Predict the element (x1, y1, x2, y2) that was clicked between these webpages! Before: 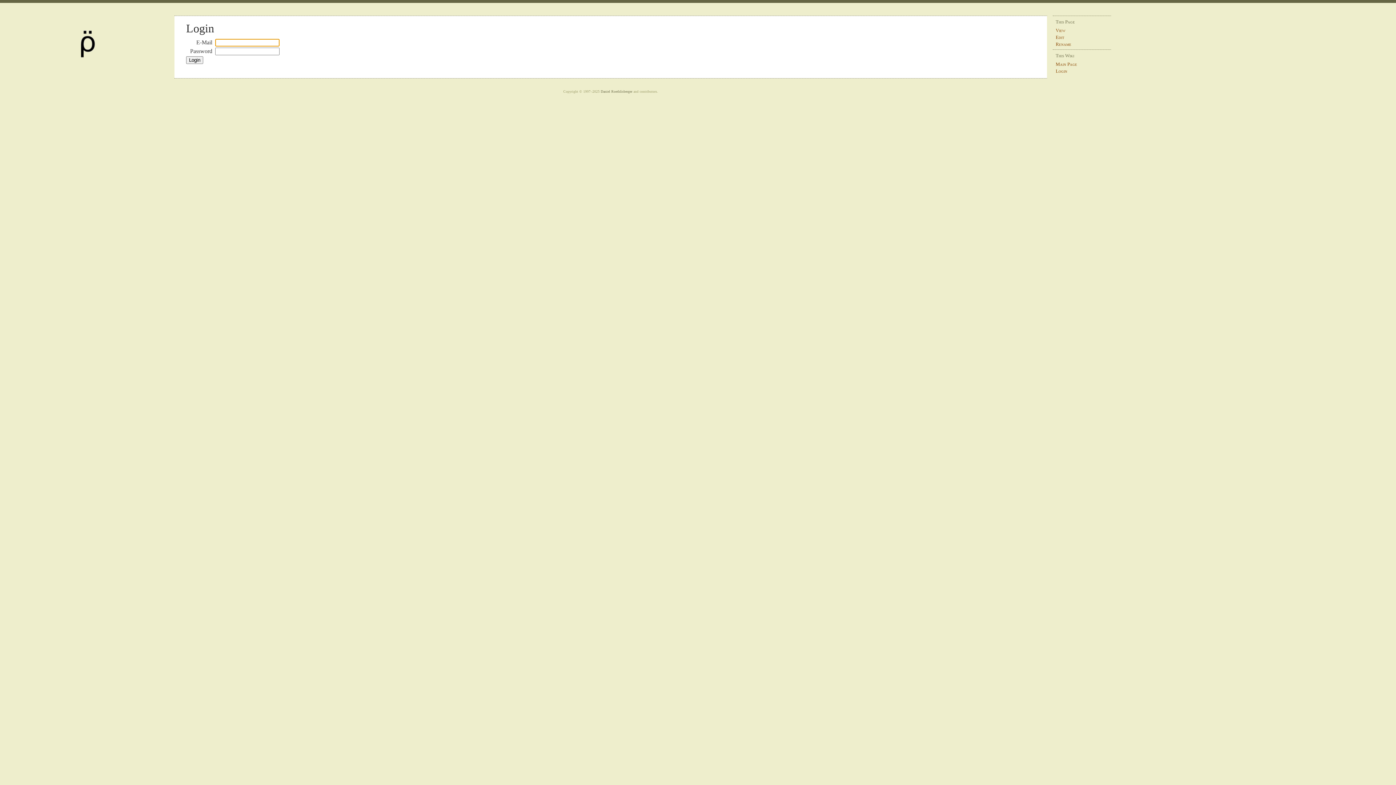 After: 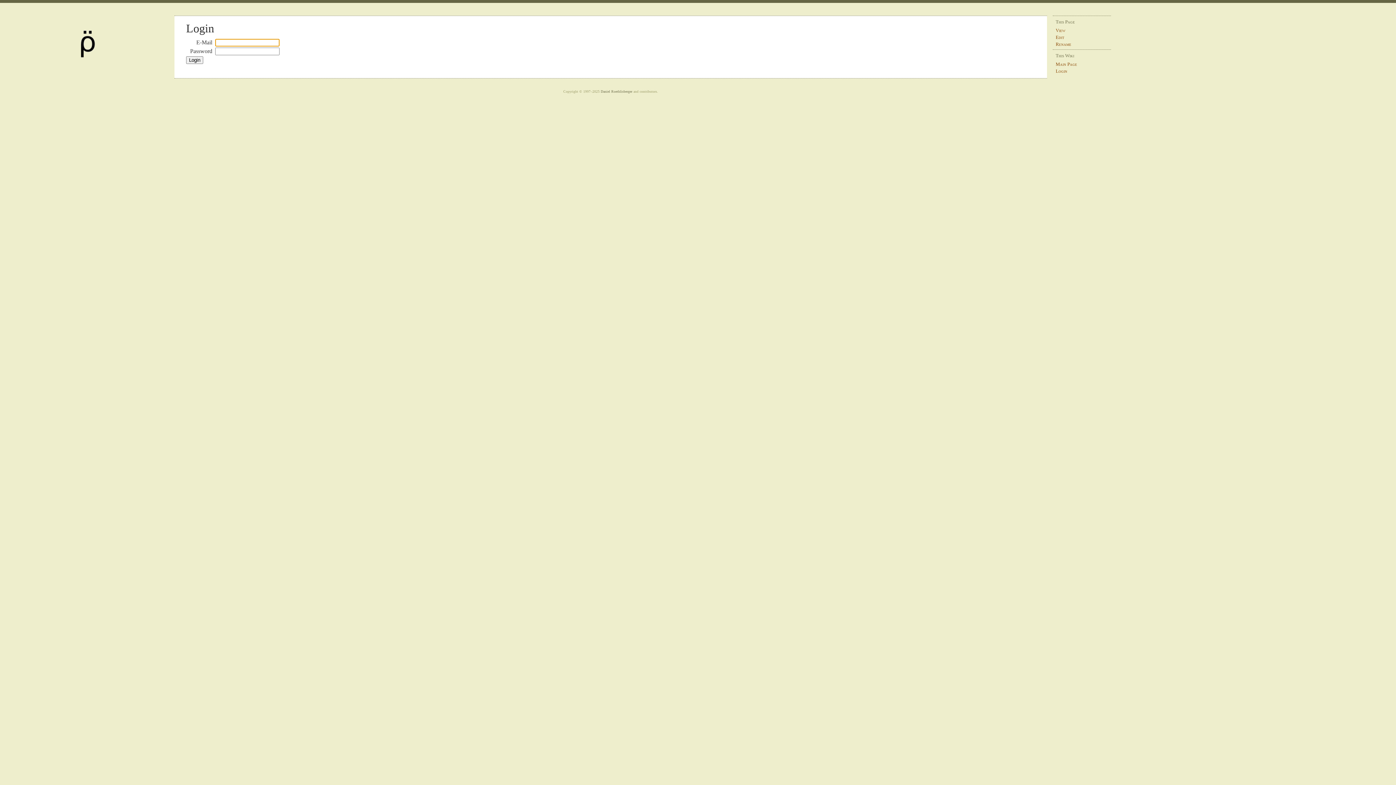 Action: label: Edit bbox: (1056, 34, 1064, 40)